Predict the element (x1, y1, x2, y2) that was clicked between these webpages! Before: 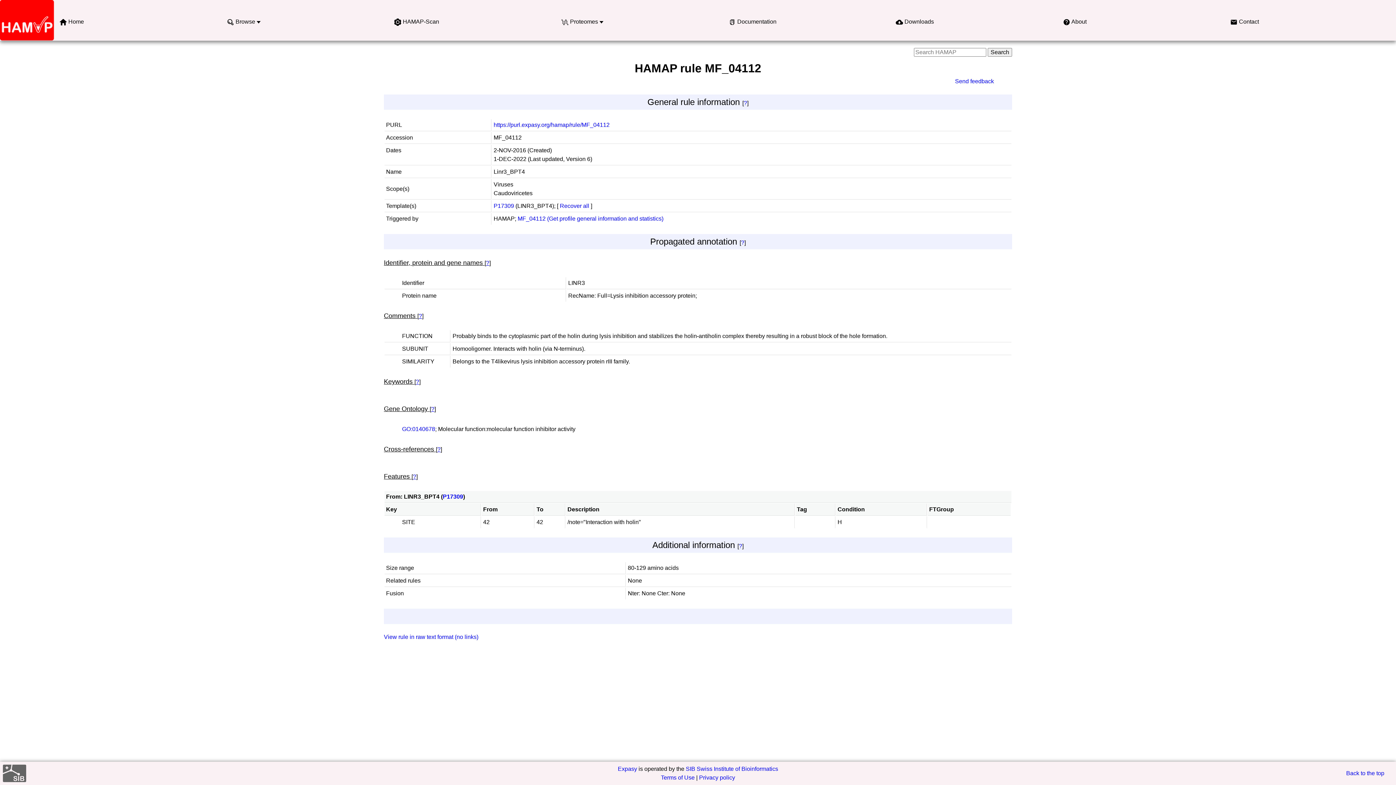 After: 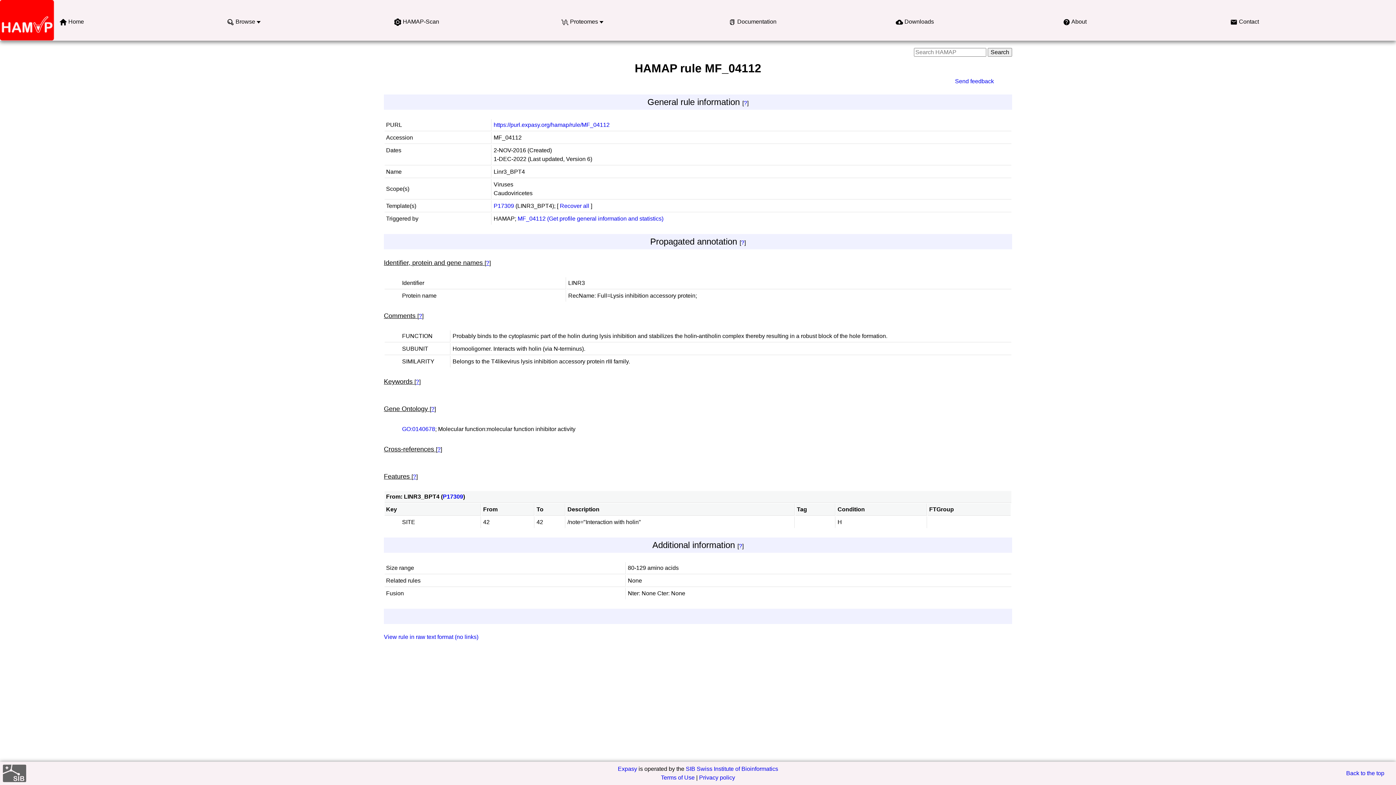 Action: label: ? bbox: (486, 260, 489, 266)